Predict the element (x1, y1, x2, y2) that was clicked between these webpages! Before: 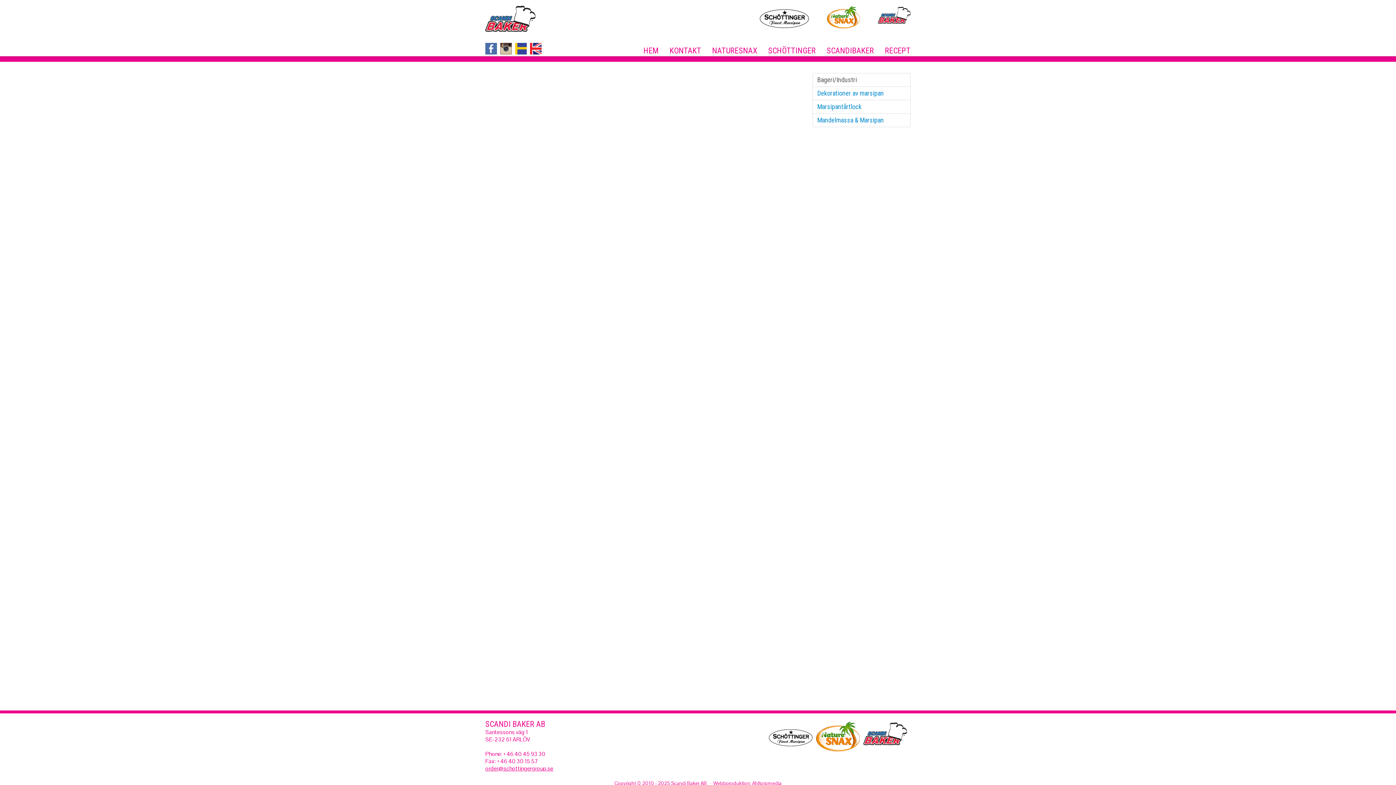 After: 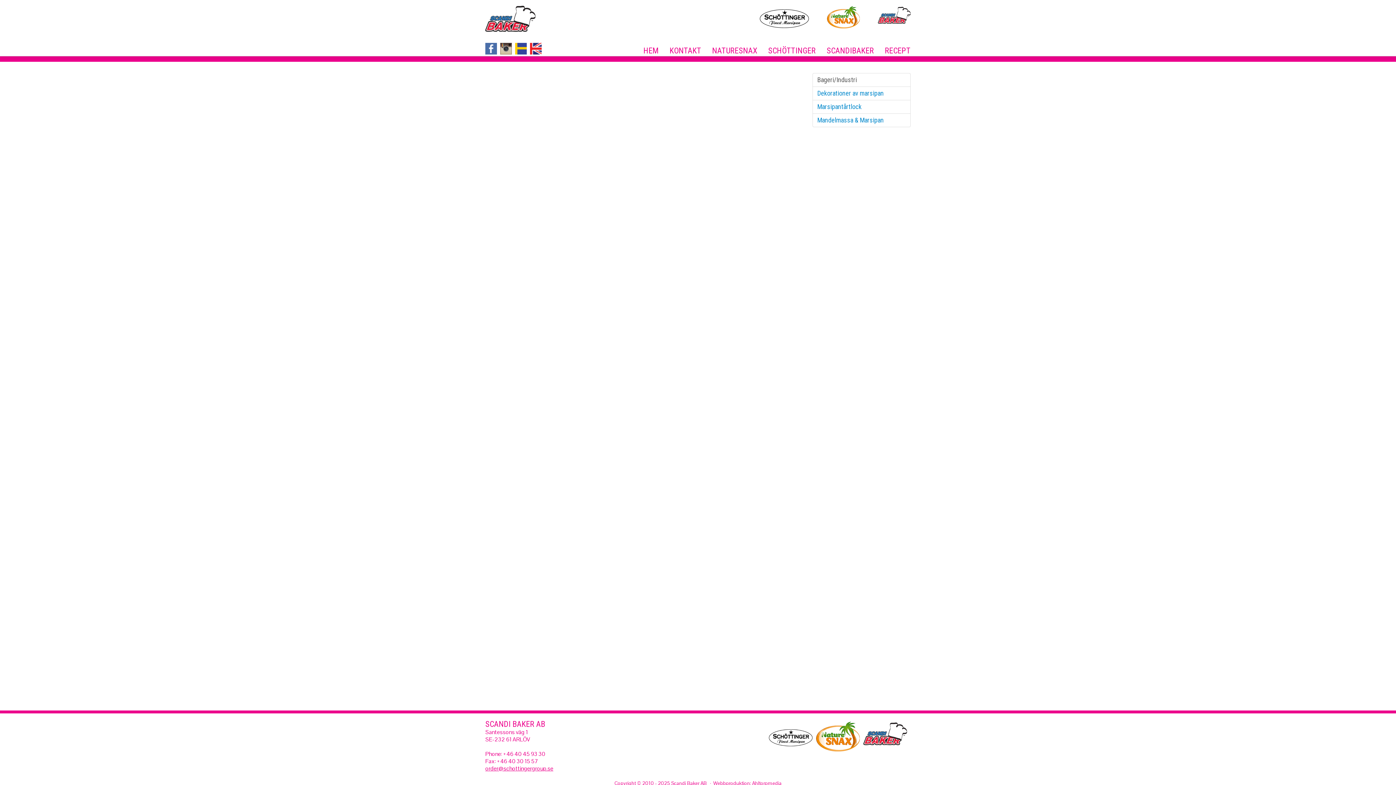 Action: bbox: (485, 765, 553, 772) label: order@schottingergroup.se